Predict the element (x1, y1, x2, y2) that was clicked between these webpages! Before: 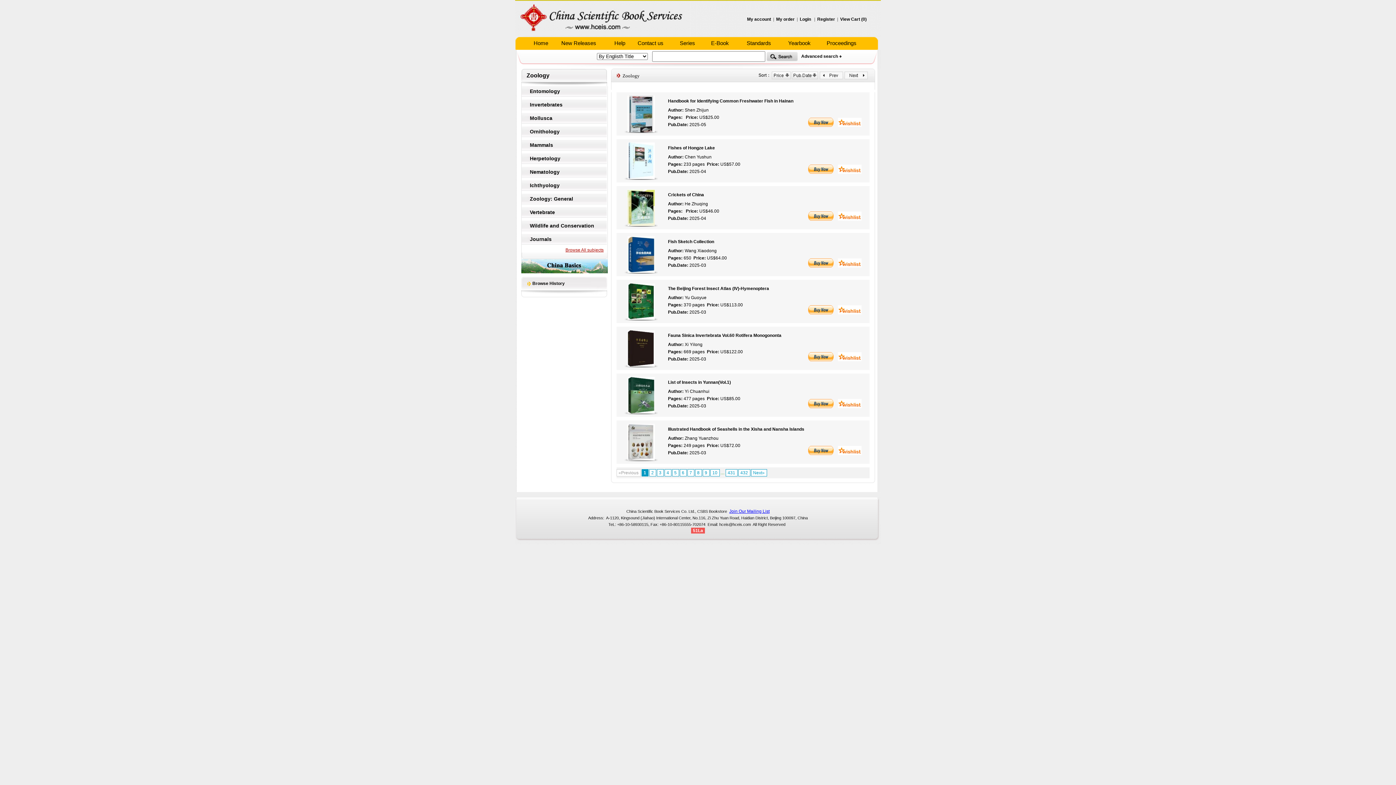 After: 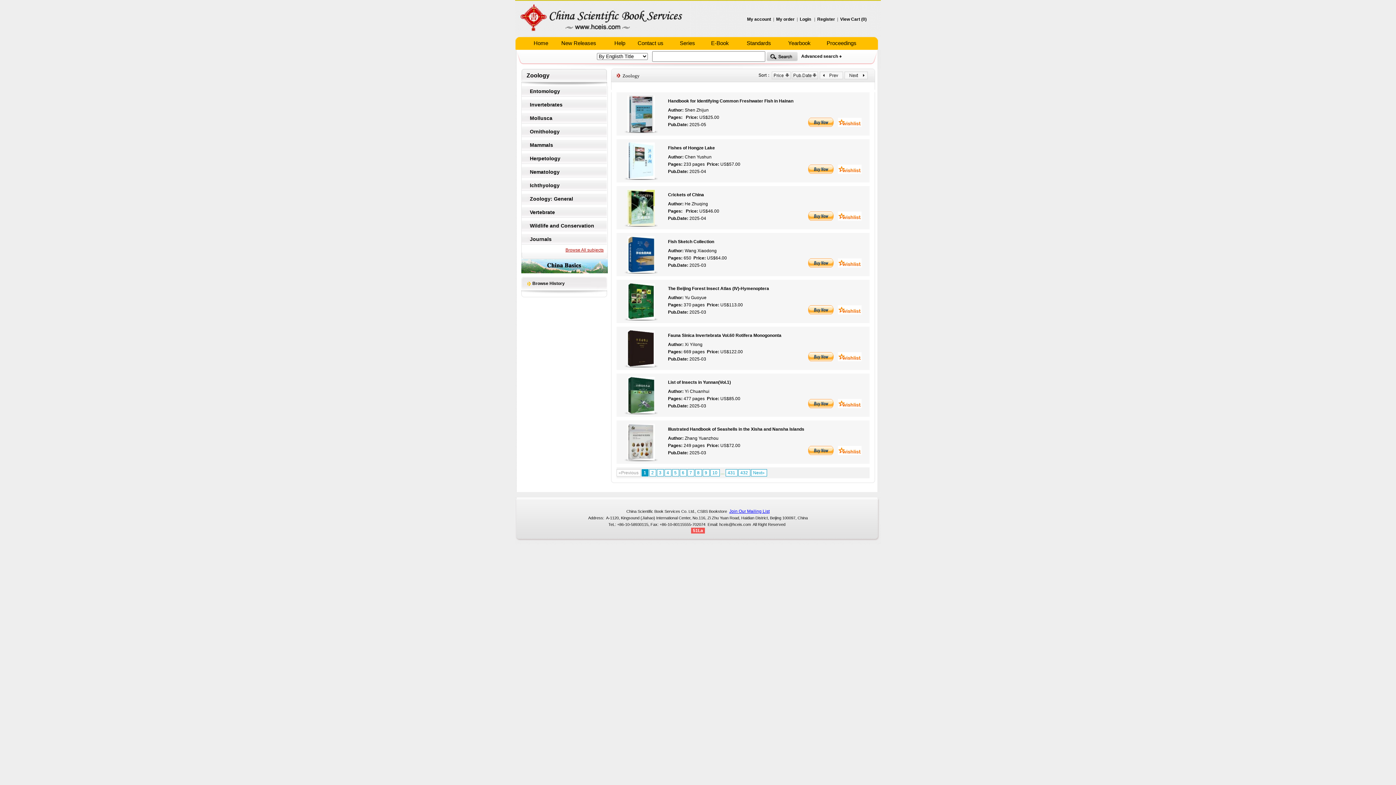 Action: bbox: (808, 310, 833, 315)